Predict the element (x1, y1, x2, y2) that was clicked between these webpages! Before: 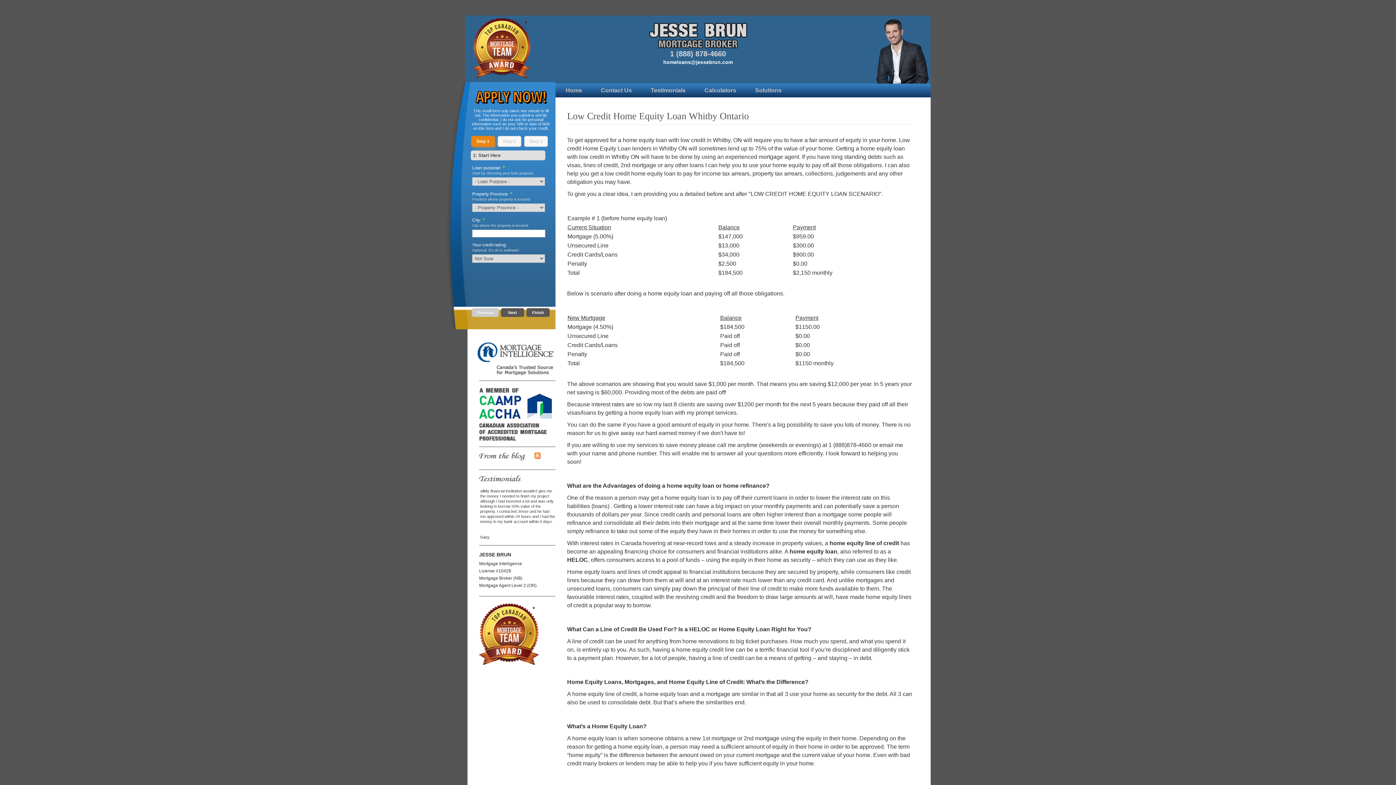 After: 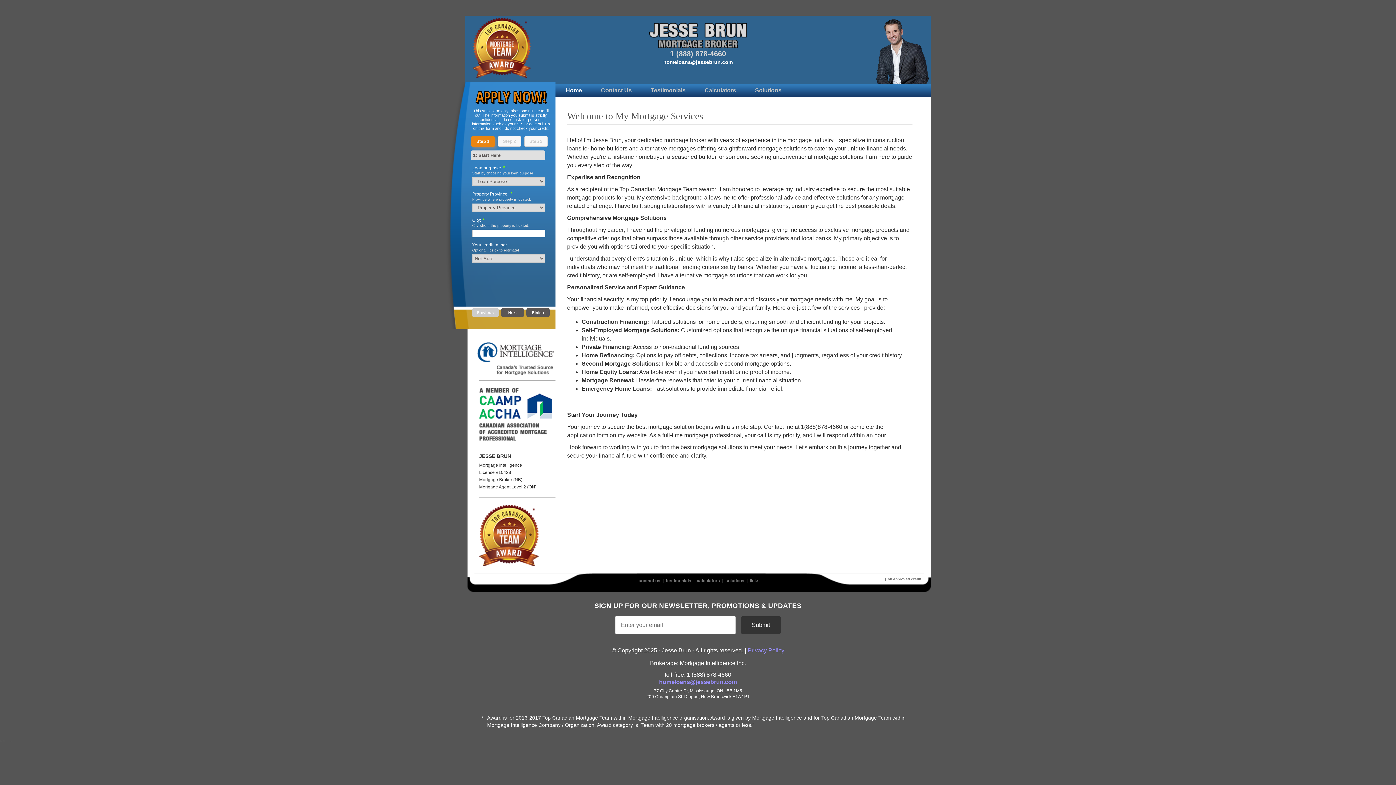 Action: bbox: (556, 83, 591, 97) label: Home